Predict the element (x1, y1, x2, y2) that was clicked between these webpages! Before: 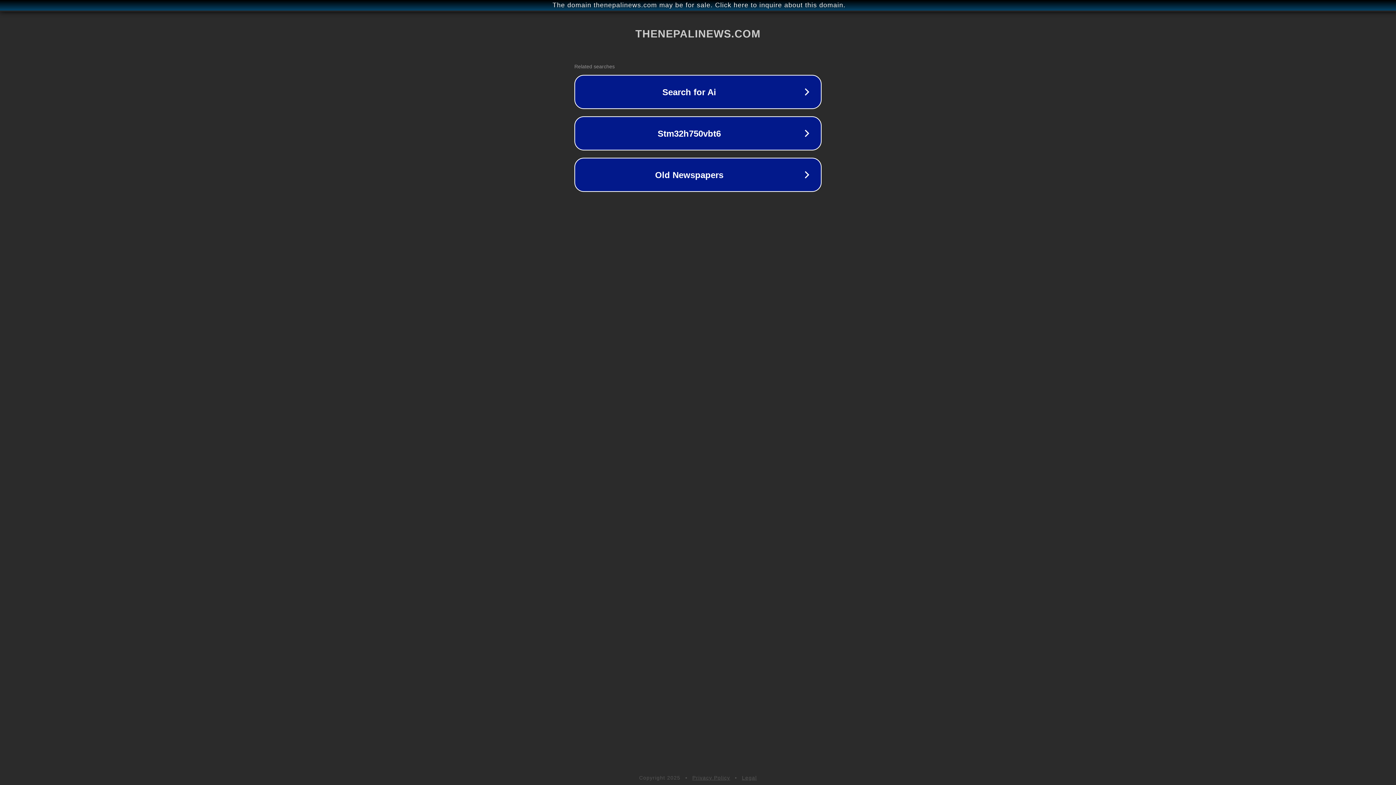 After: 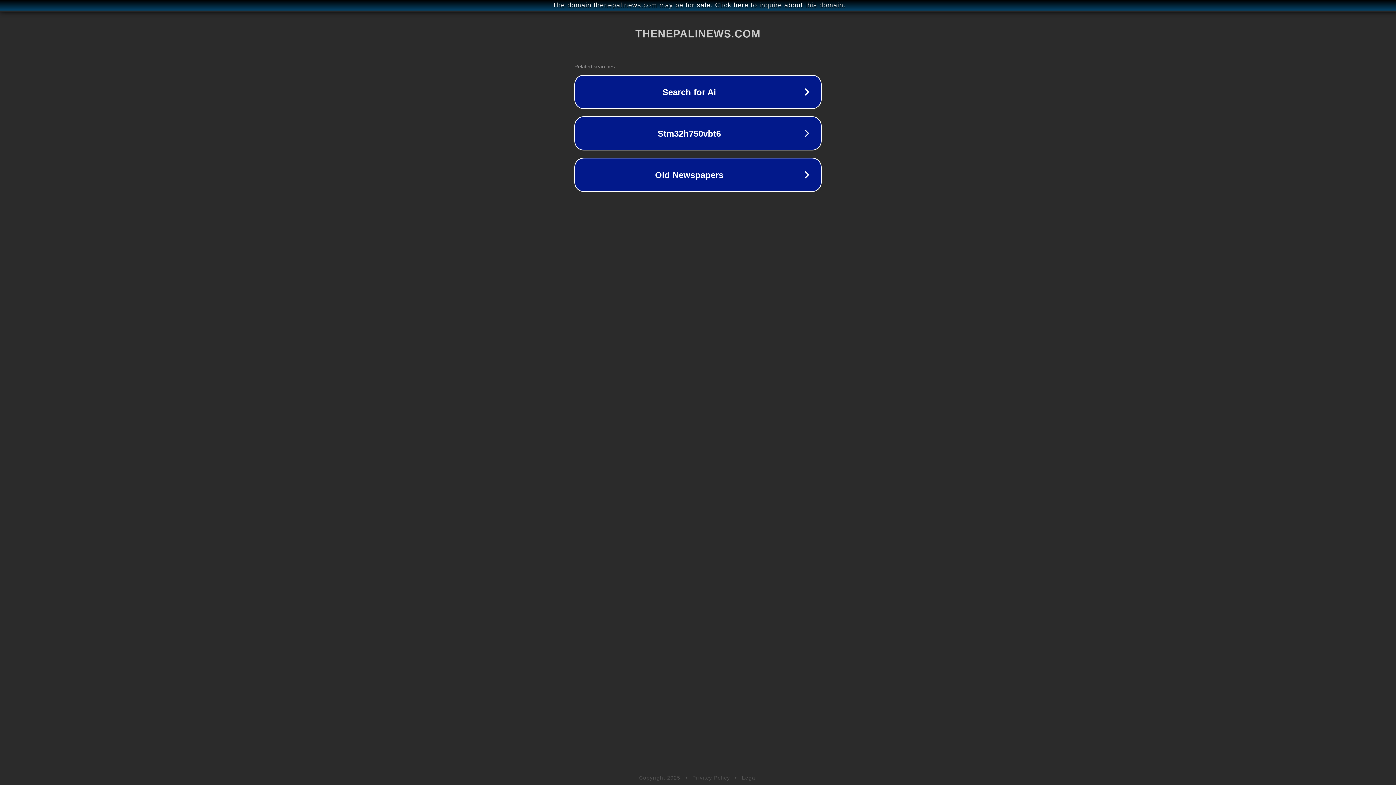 Action: bbox: (692, 775, 730, 781) label: Privacy Policy